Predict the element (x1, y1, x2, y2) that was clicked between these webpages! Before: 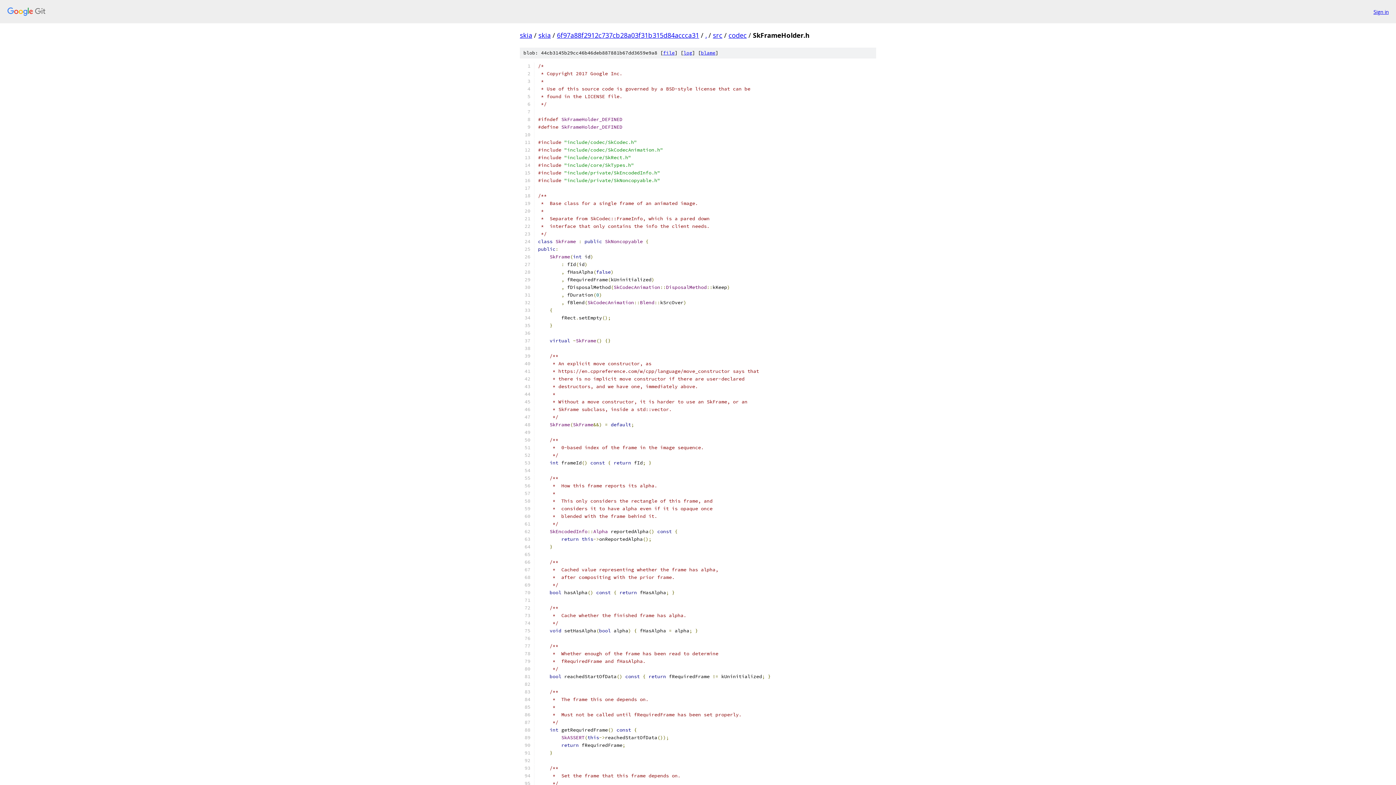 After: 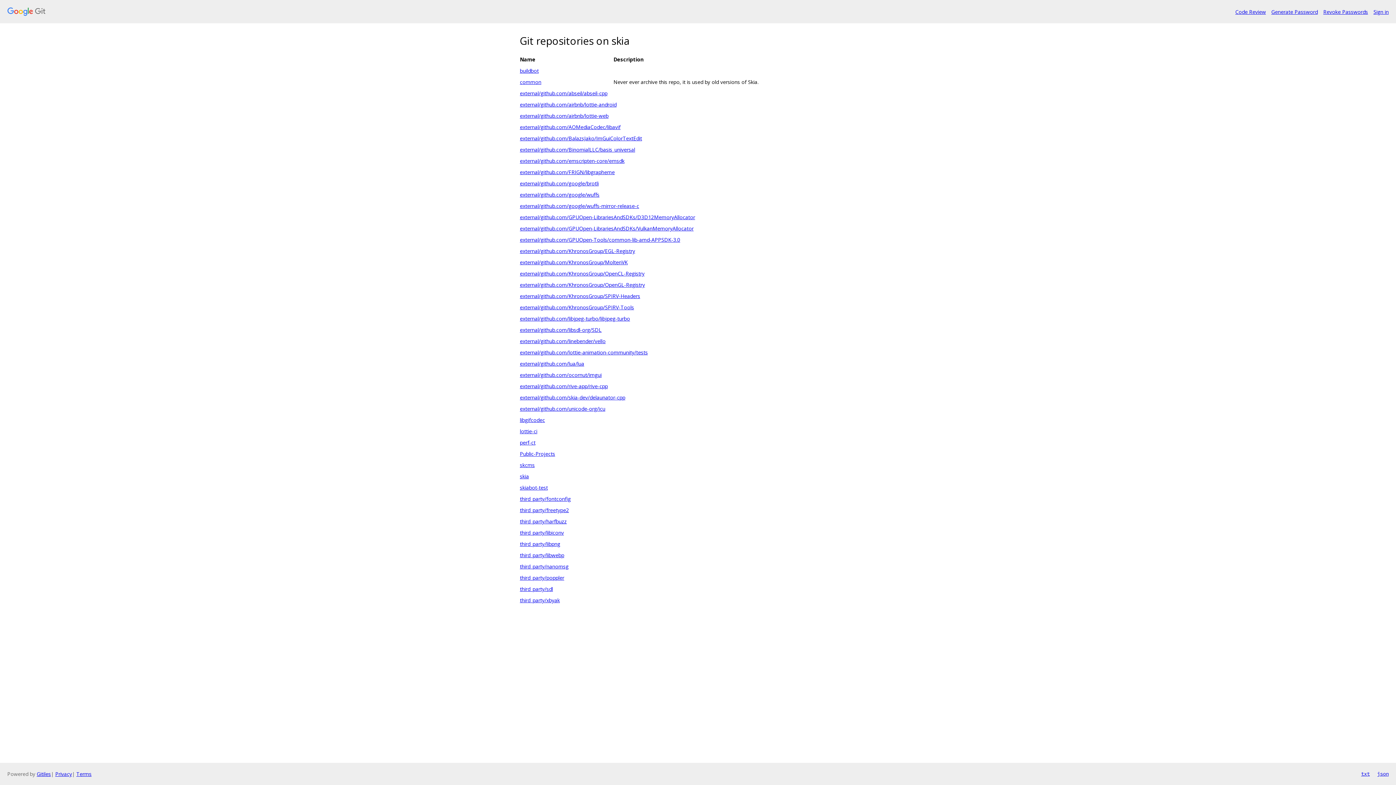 Action: label: skia bbox: (520, 30, 532, 39)